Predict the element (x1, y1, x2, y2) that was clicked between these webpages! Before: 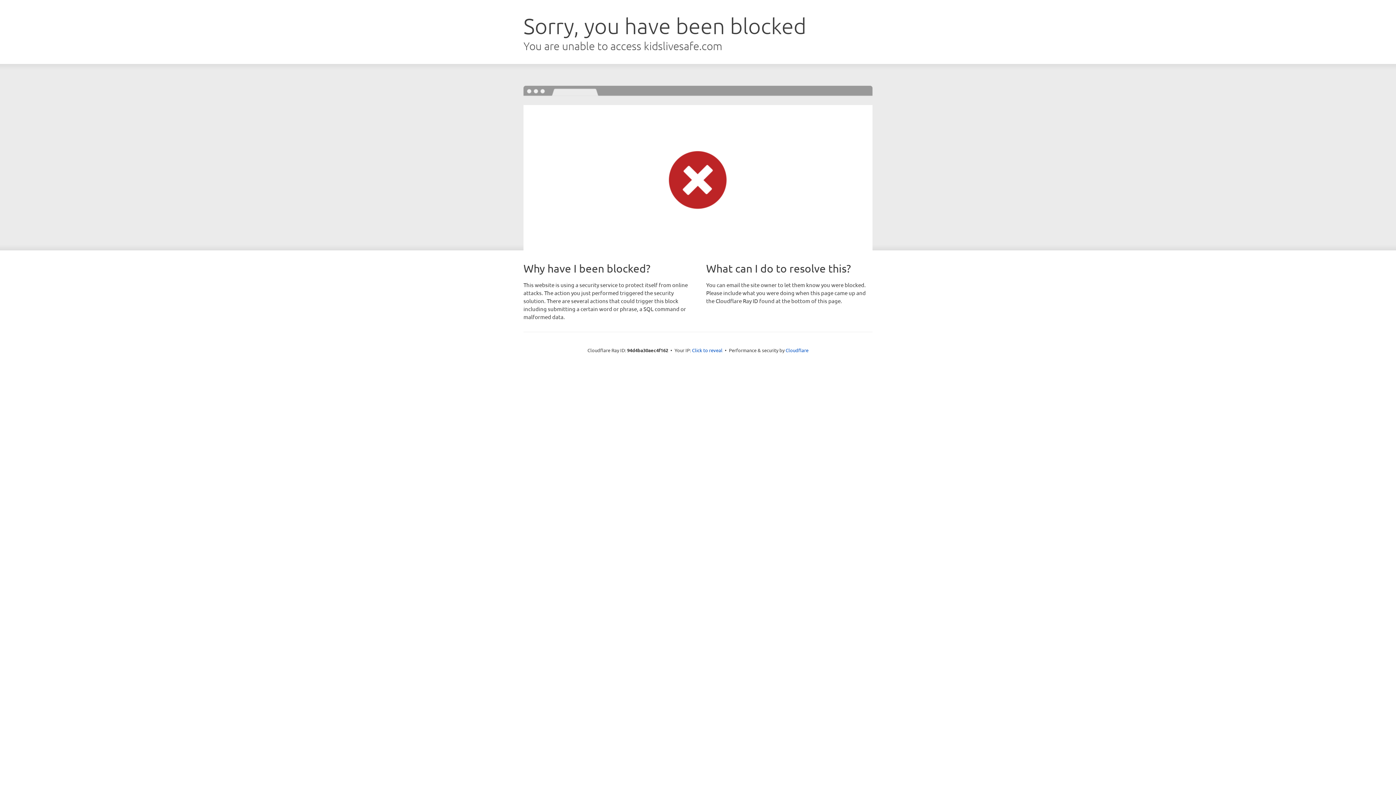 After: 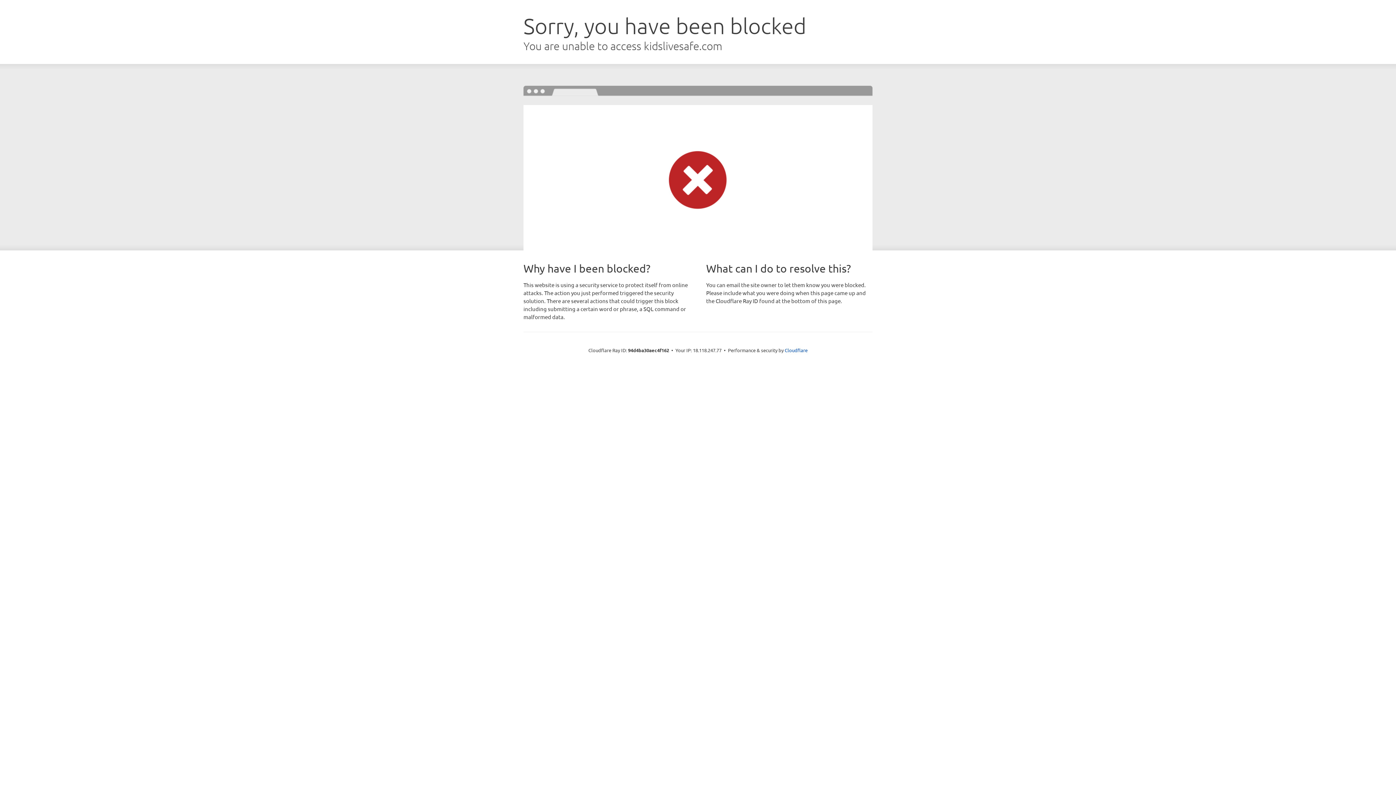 Action: bbox: (692, 346, 722, 353) label: Click to reveal